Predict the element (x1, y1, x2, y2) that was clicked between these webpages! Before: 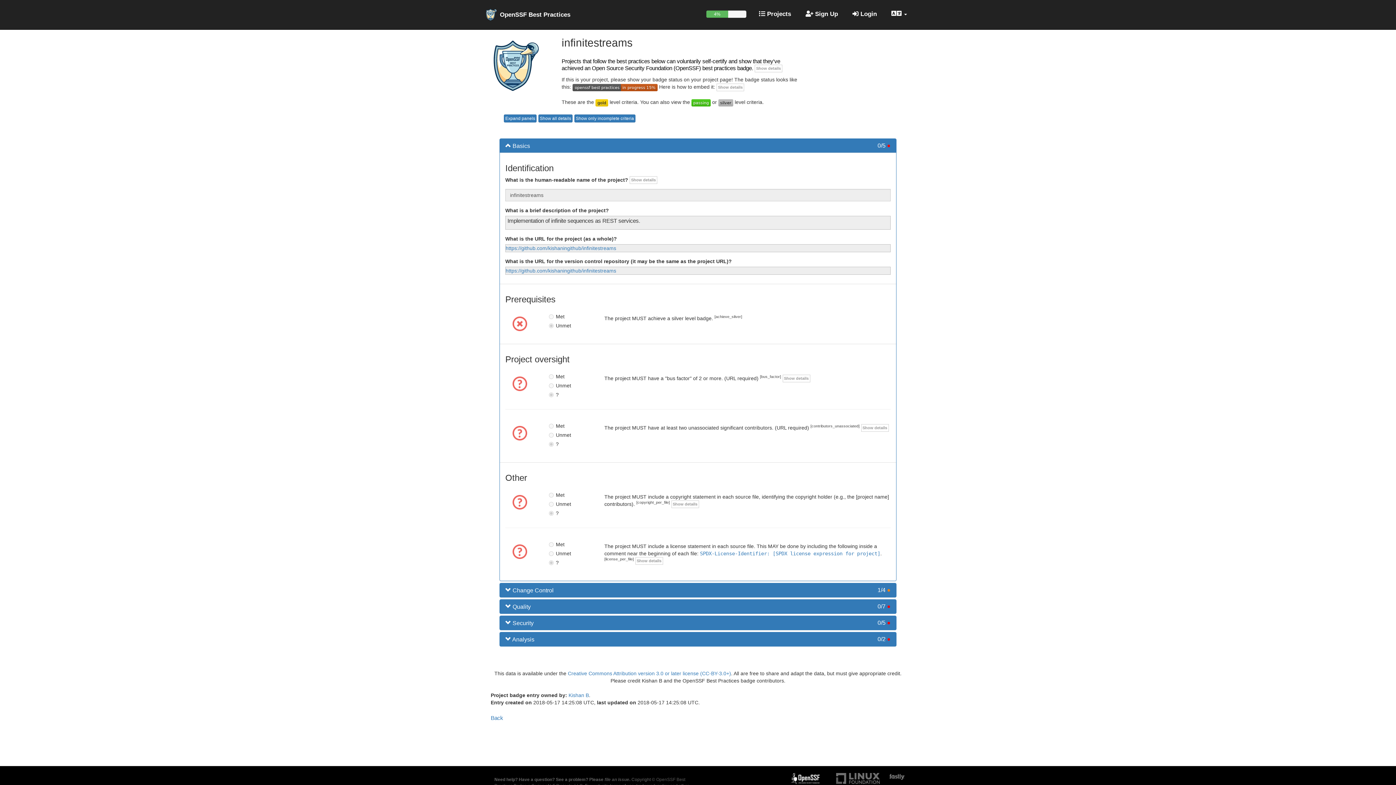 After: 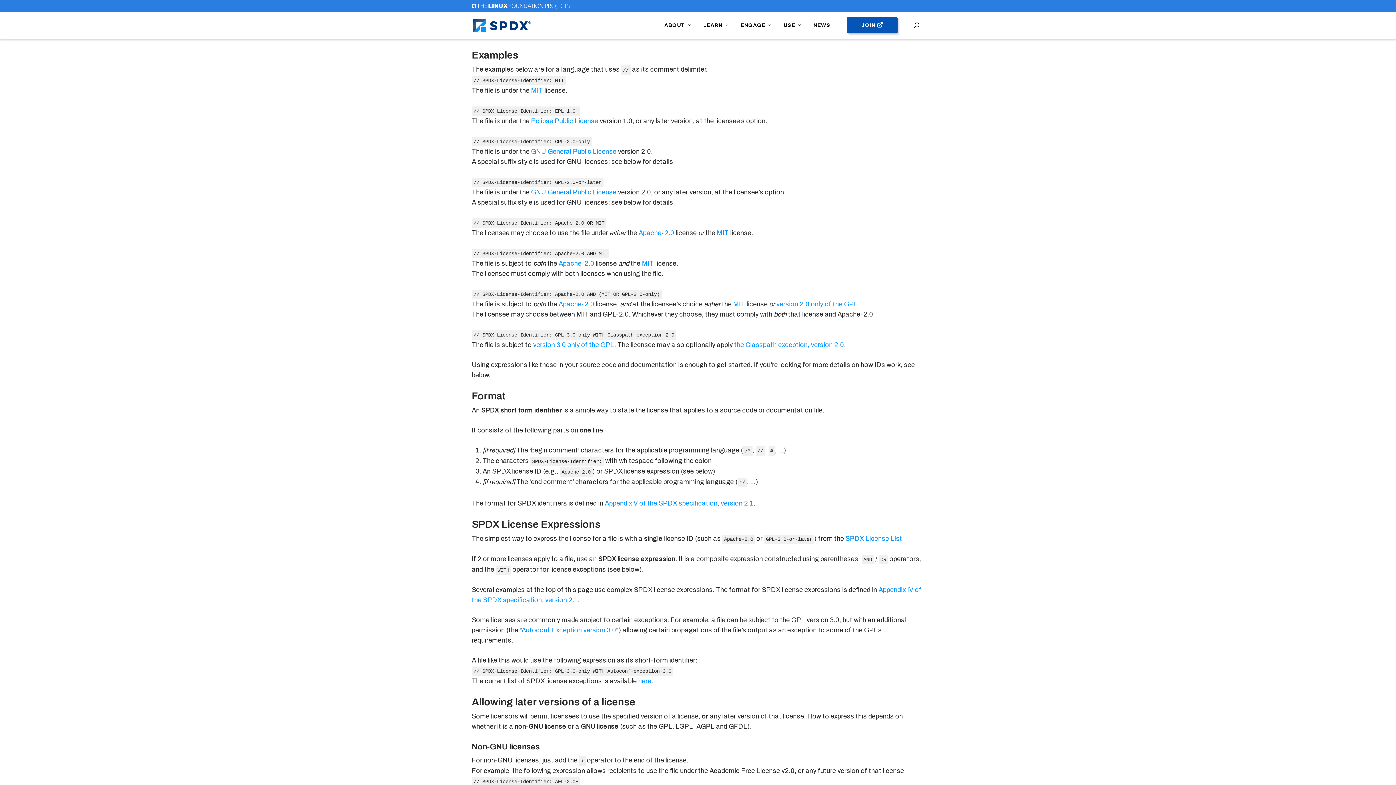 Action: label: SPDX-License-Identifier: [SPDX license expression for project] bbox: (700, 550, 880, 556)